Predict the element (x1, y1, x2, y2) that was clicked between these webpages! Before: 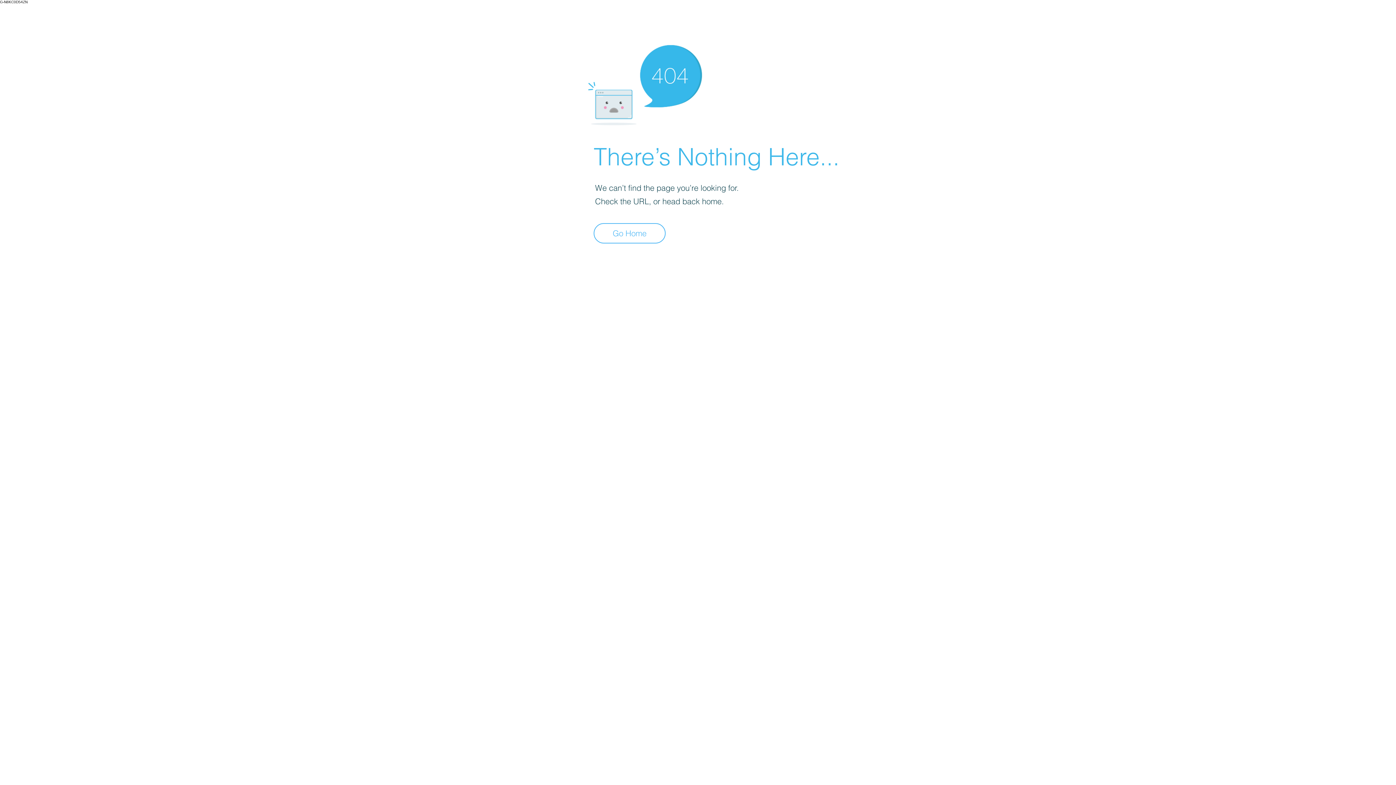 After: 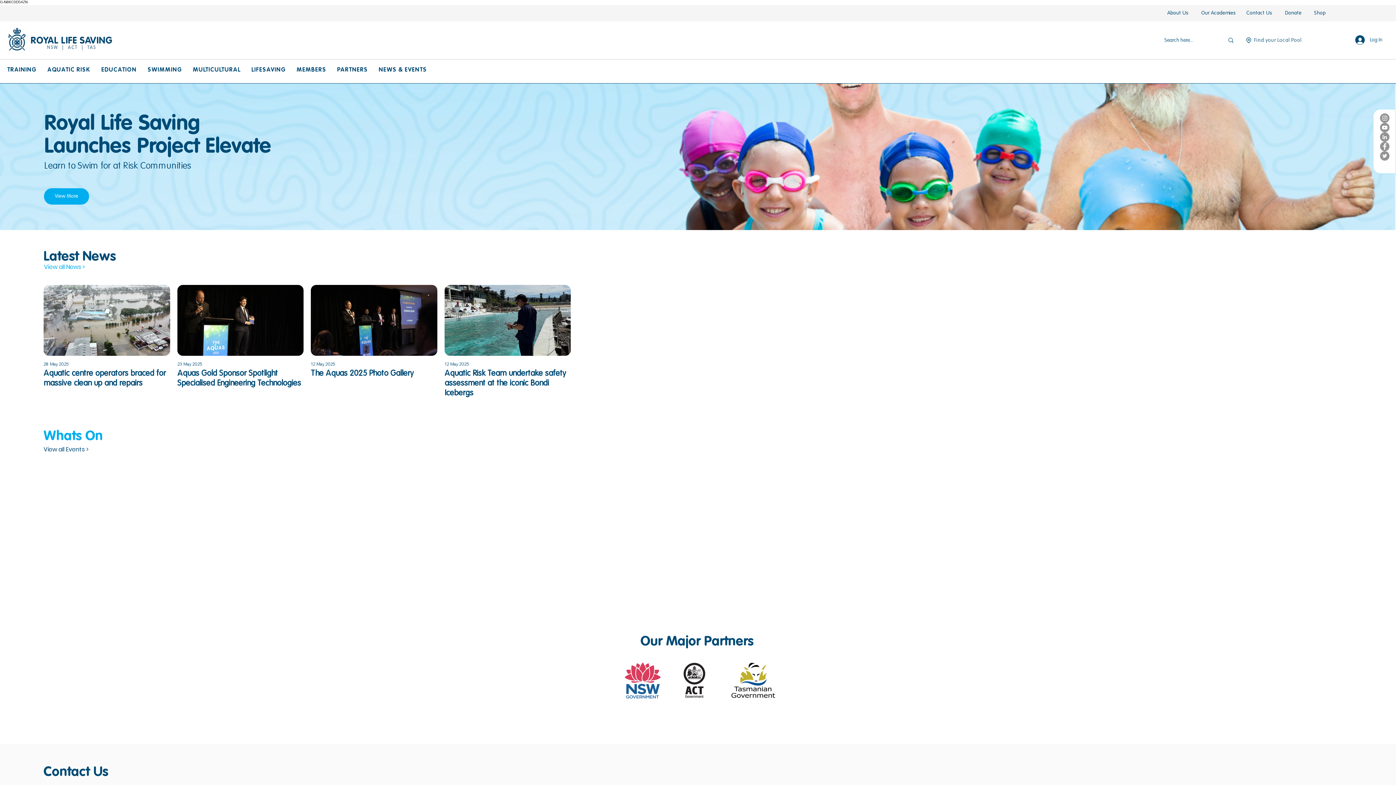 Action: bbox: (593, 223, 665, 243) label: Go Home